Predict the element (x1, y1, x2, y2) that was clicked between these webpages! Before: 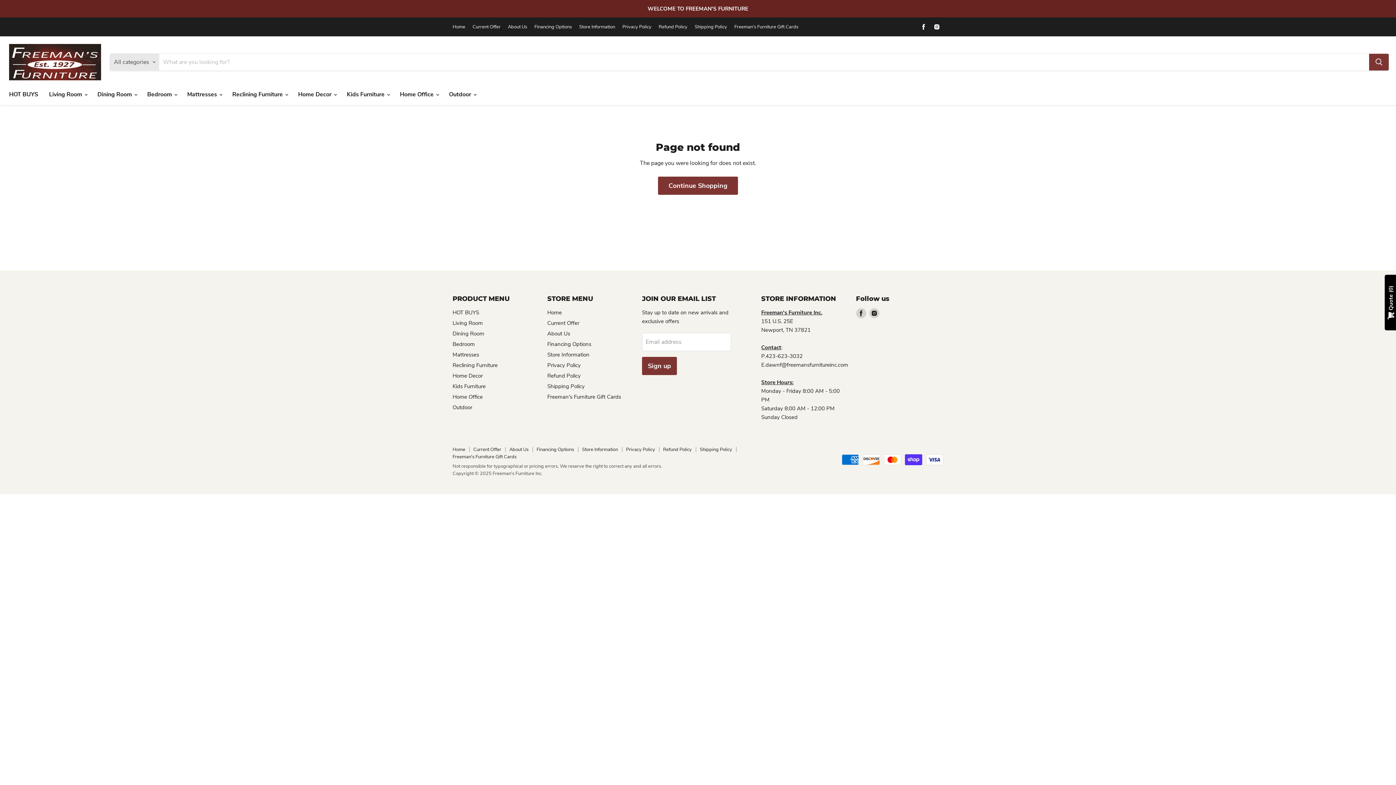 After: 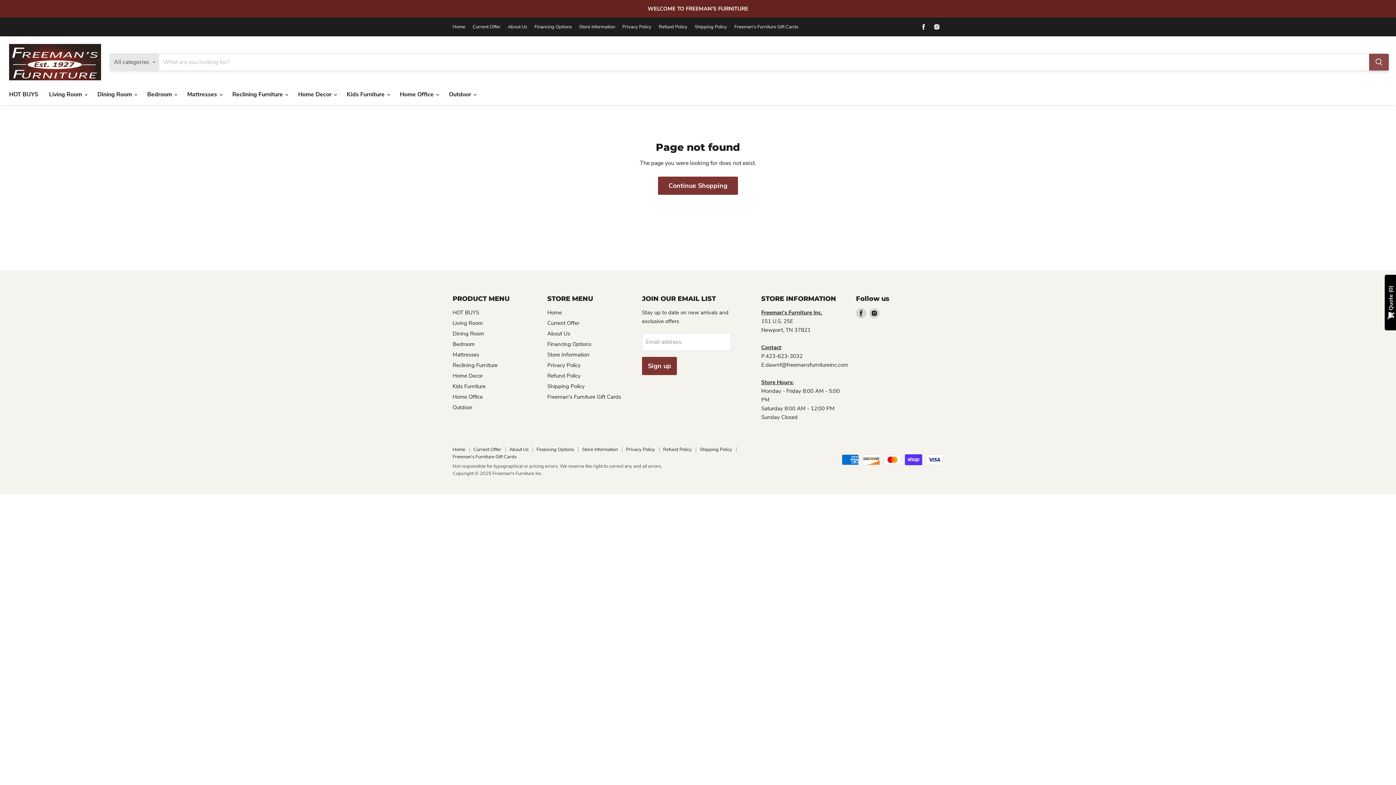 Action: label: Search bbox: (1369, 53, 1389, 70)